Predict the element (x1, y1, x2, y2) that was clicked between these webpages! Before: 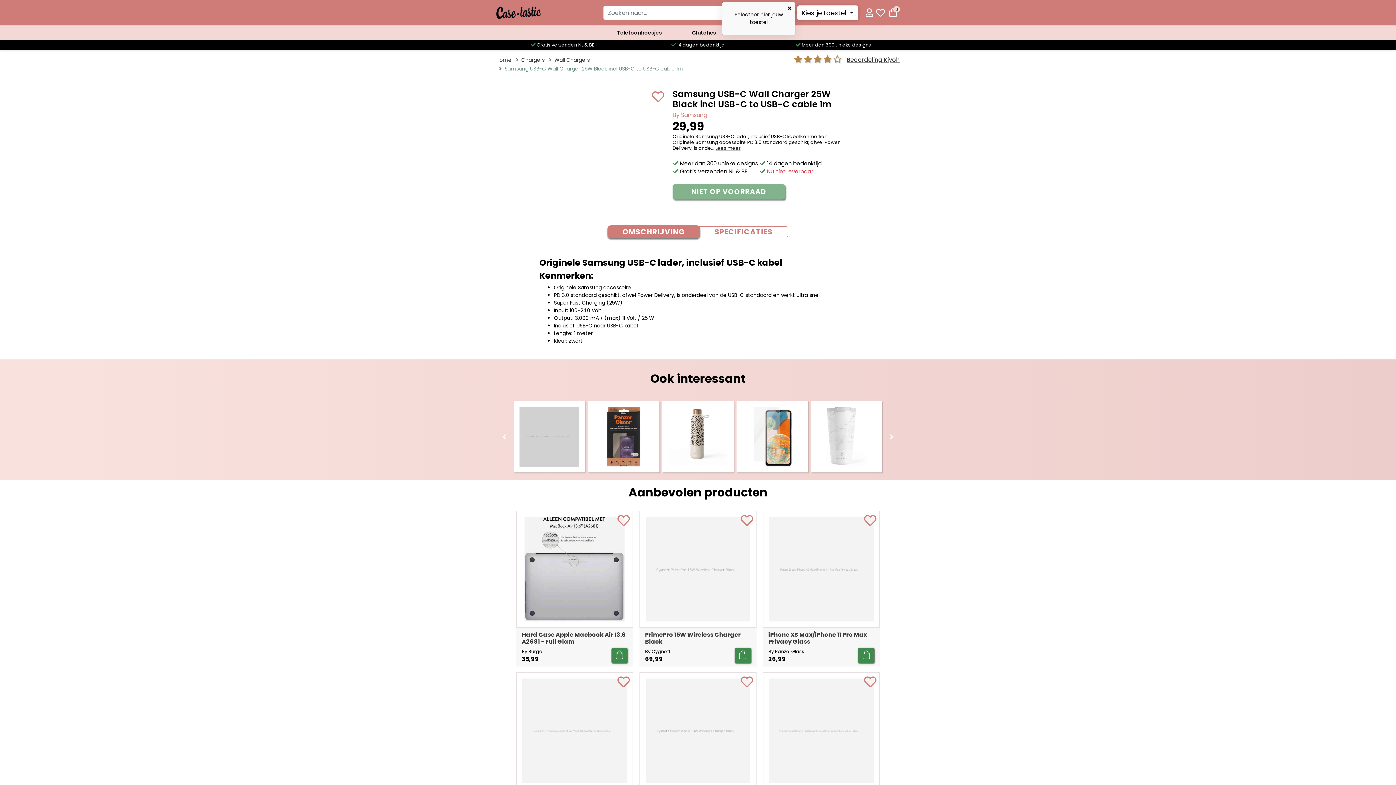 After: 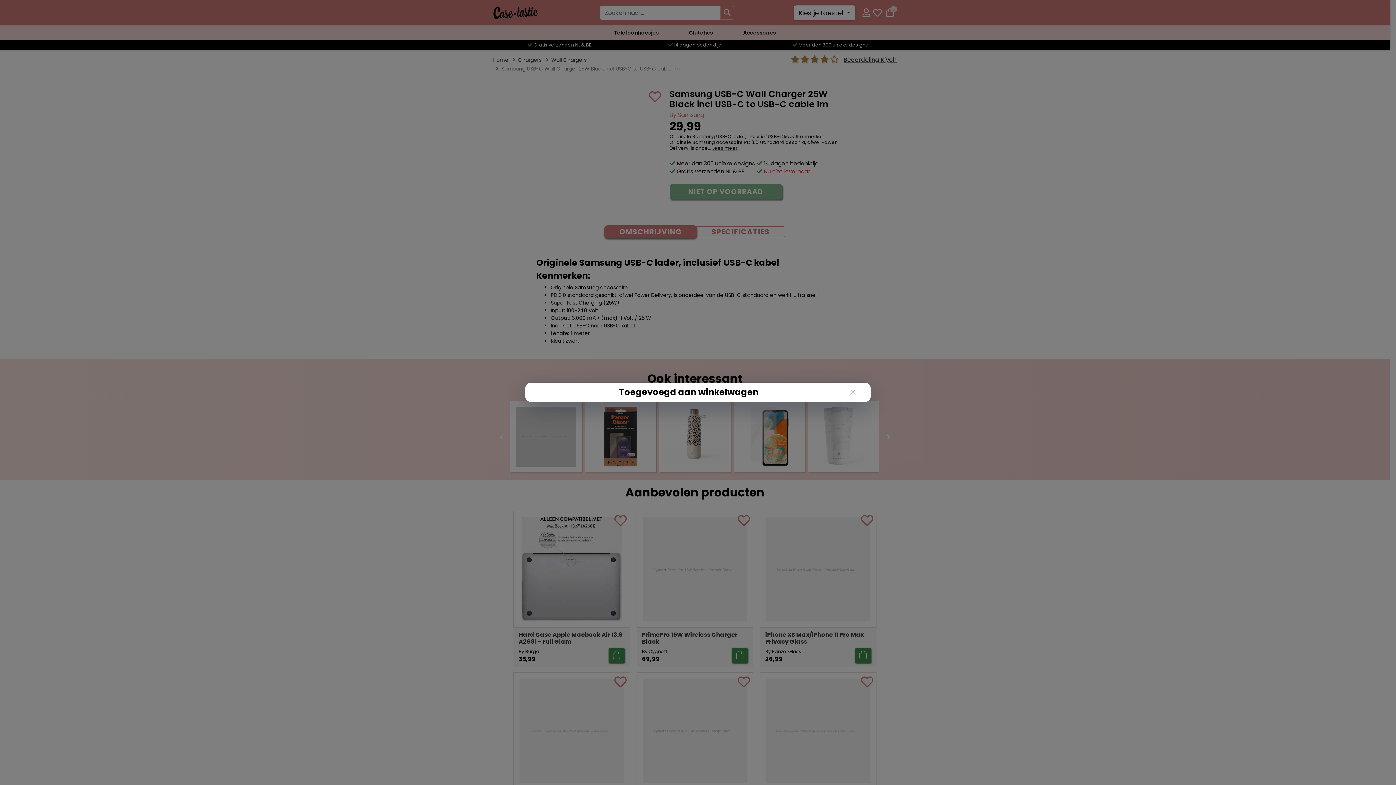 Action: bbox: (734, 648, 751, 663)